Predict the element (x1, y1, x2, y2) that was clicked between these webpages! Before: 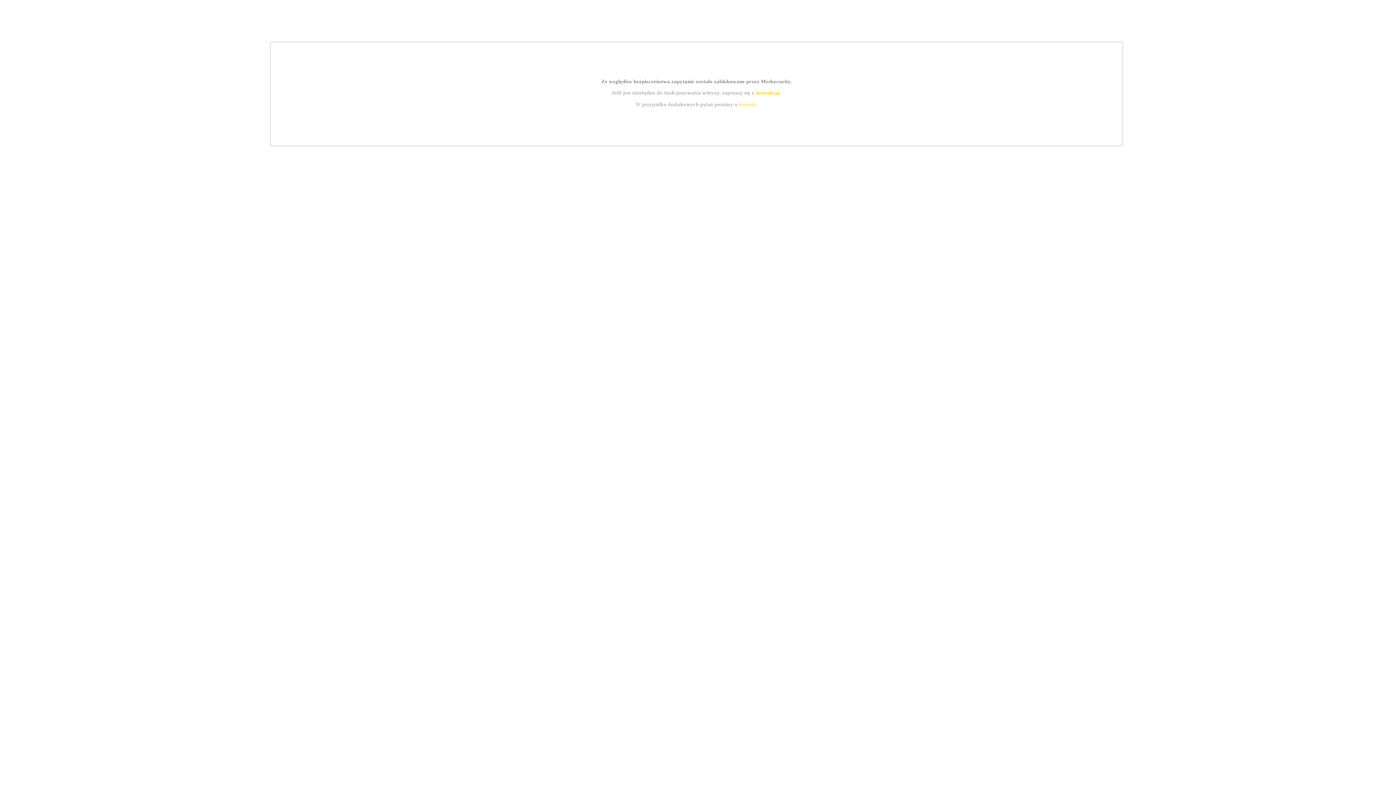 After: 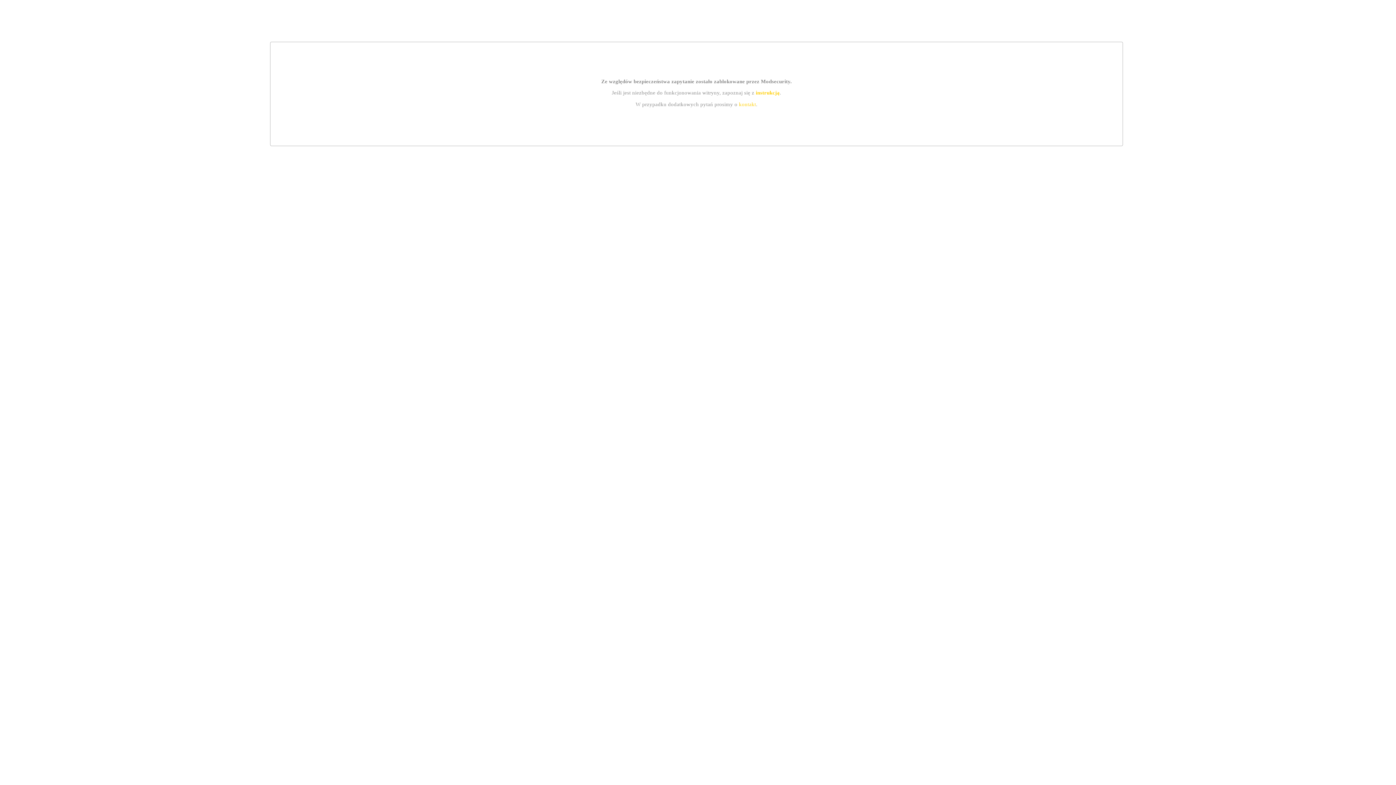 Action: label: kontakt bbox: (739, 101, 756, 107)